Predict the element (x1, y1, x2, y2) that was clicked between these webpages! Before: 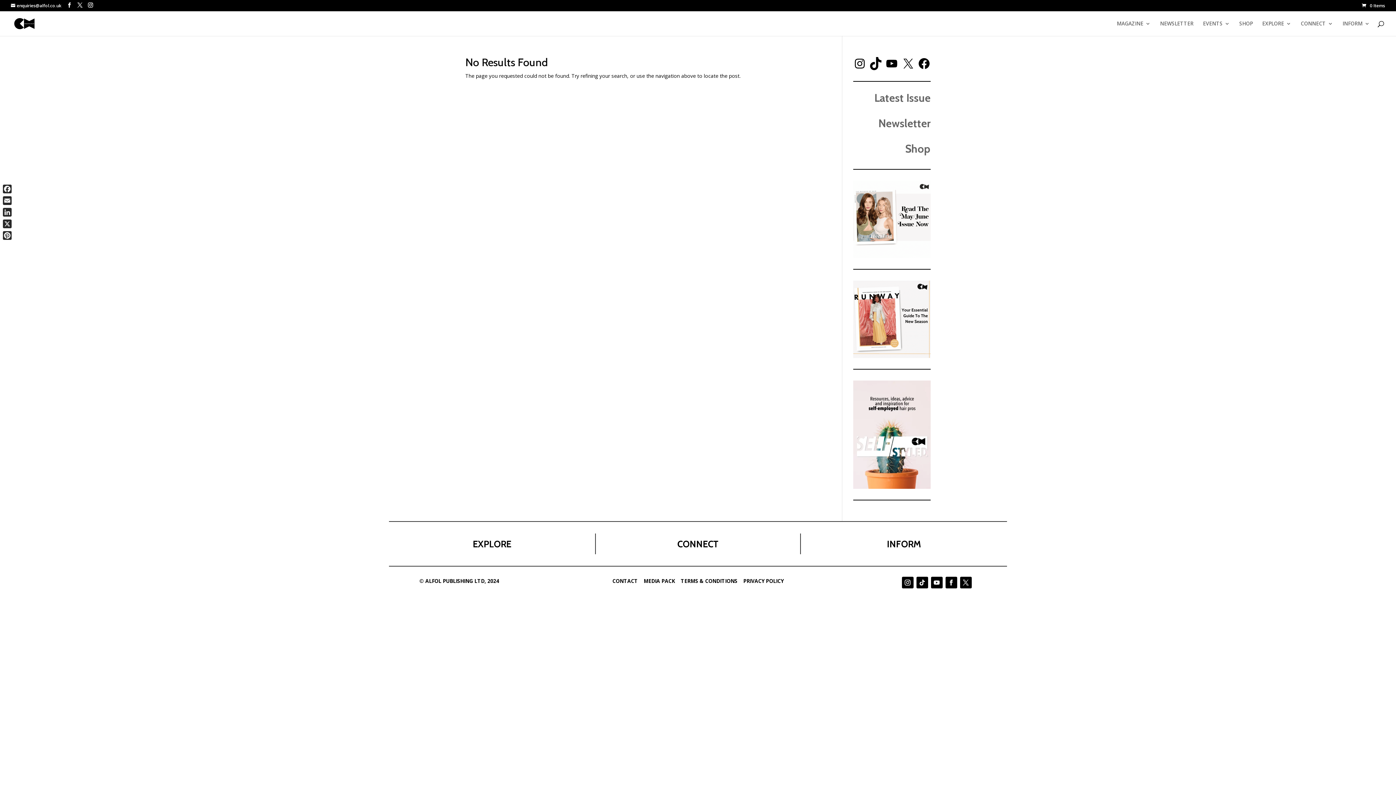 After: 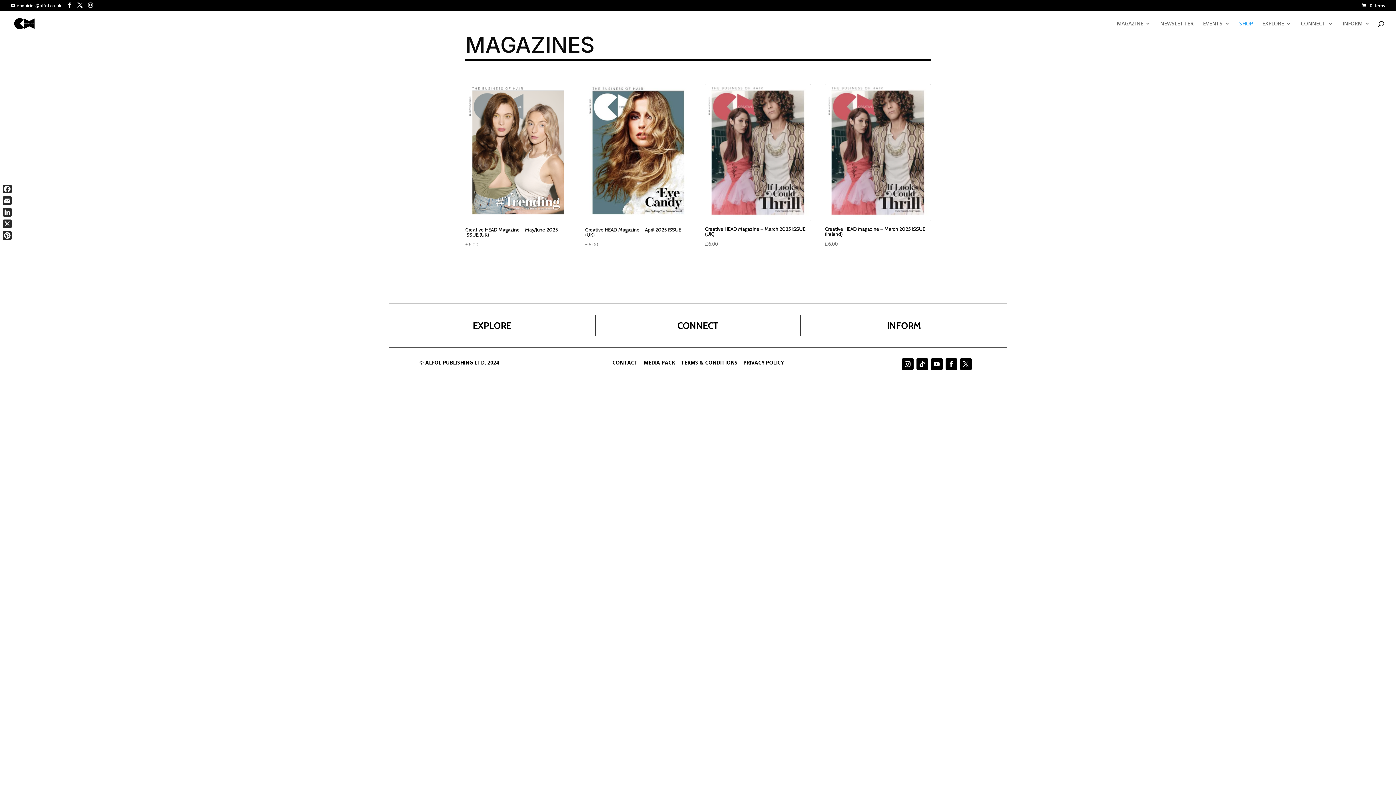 Action: label: SHOP bbox: (1239, 21, 1253, 36)